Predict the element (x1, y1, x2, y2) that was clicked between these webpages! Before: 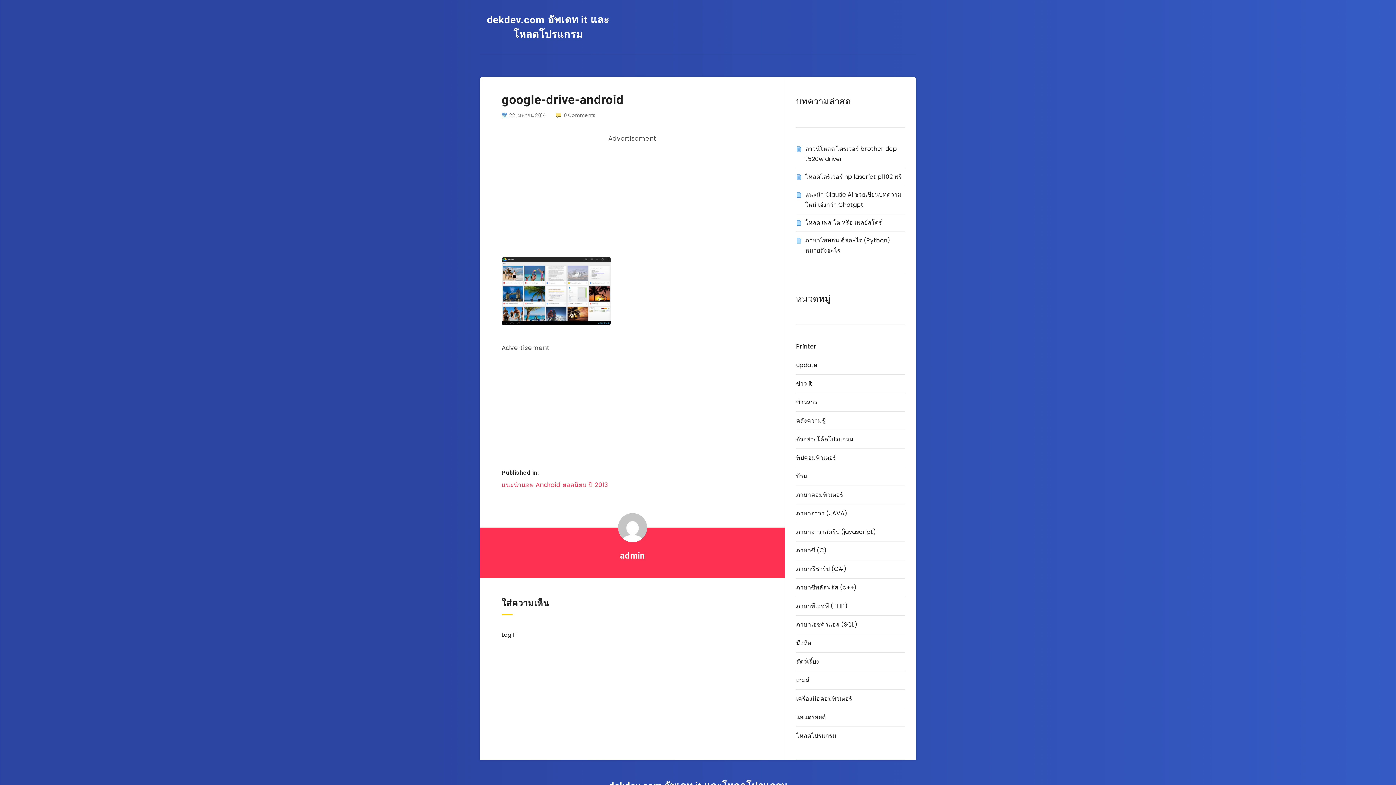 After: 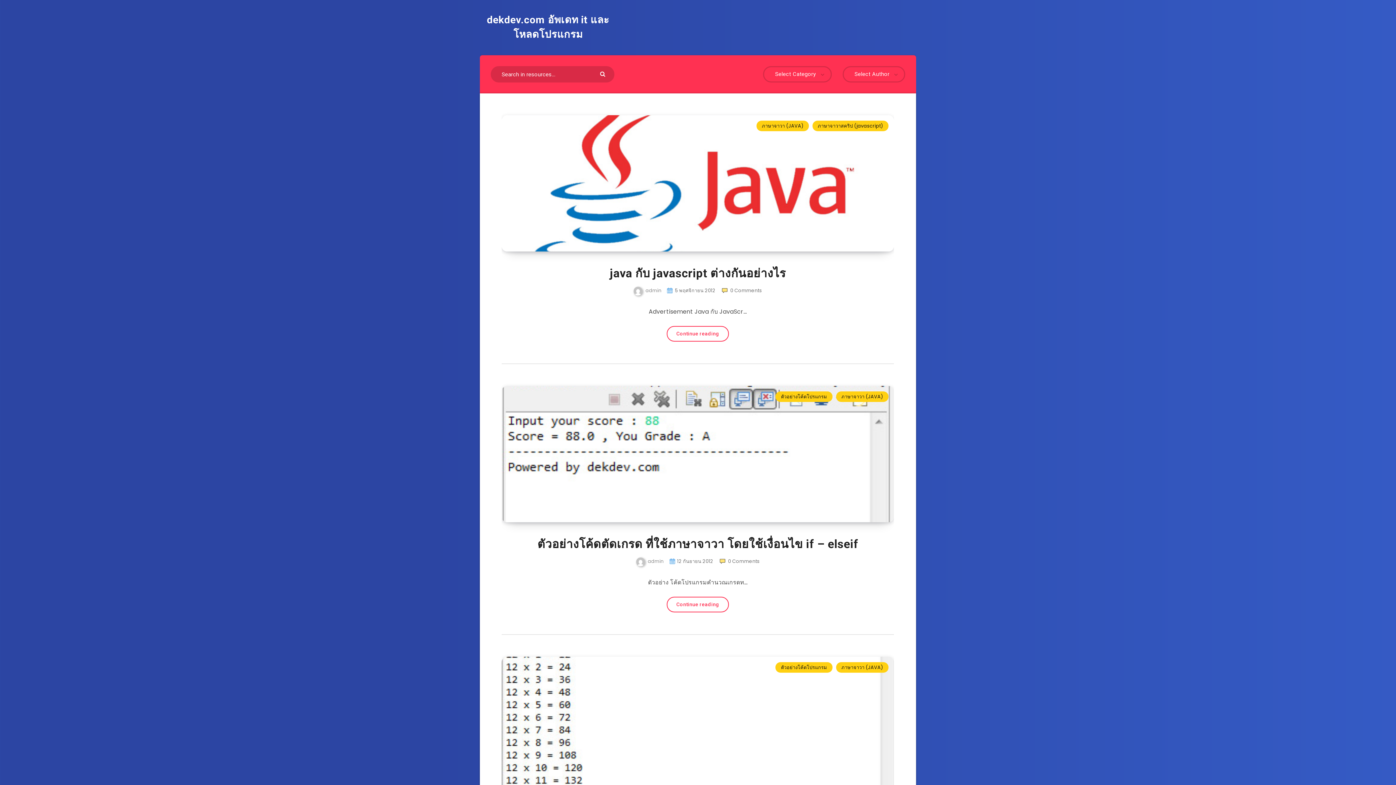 Action: label: ภาษาจาวา (JAVA) bbox: (796, 508, 847, 519)